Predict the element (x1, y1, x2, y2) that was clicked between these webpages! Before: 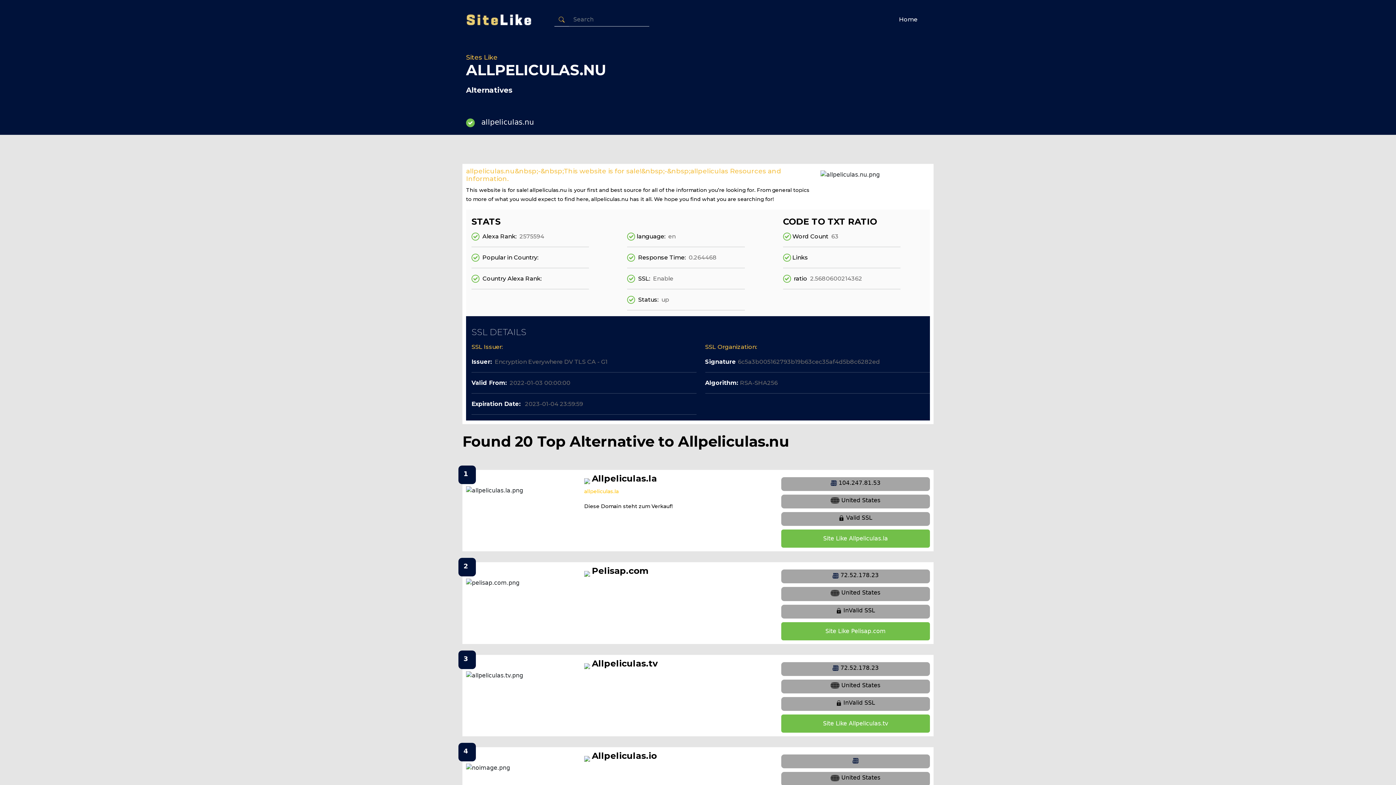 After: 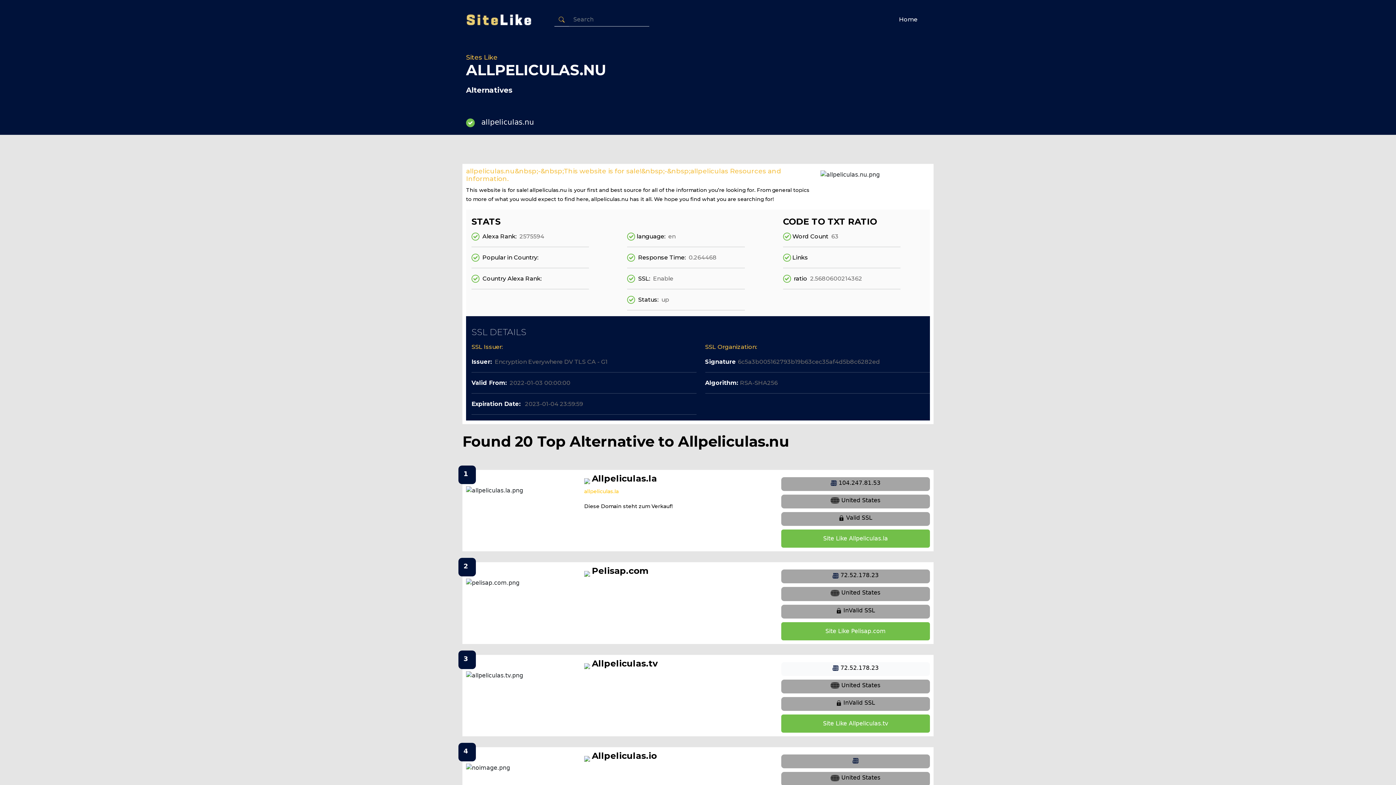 Action: label:  72.52.178.23 bbox: (781, 662, 930, 676)